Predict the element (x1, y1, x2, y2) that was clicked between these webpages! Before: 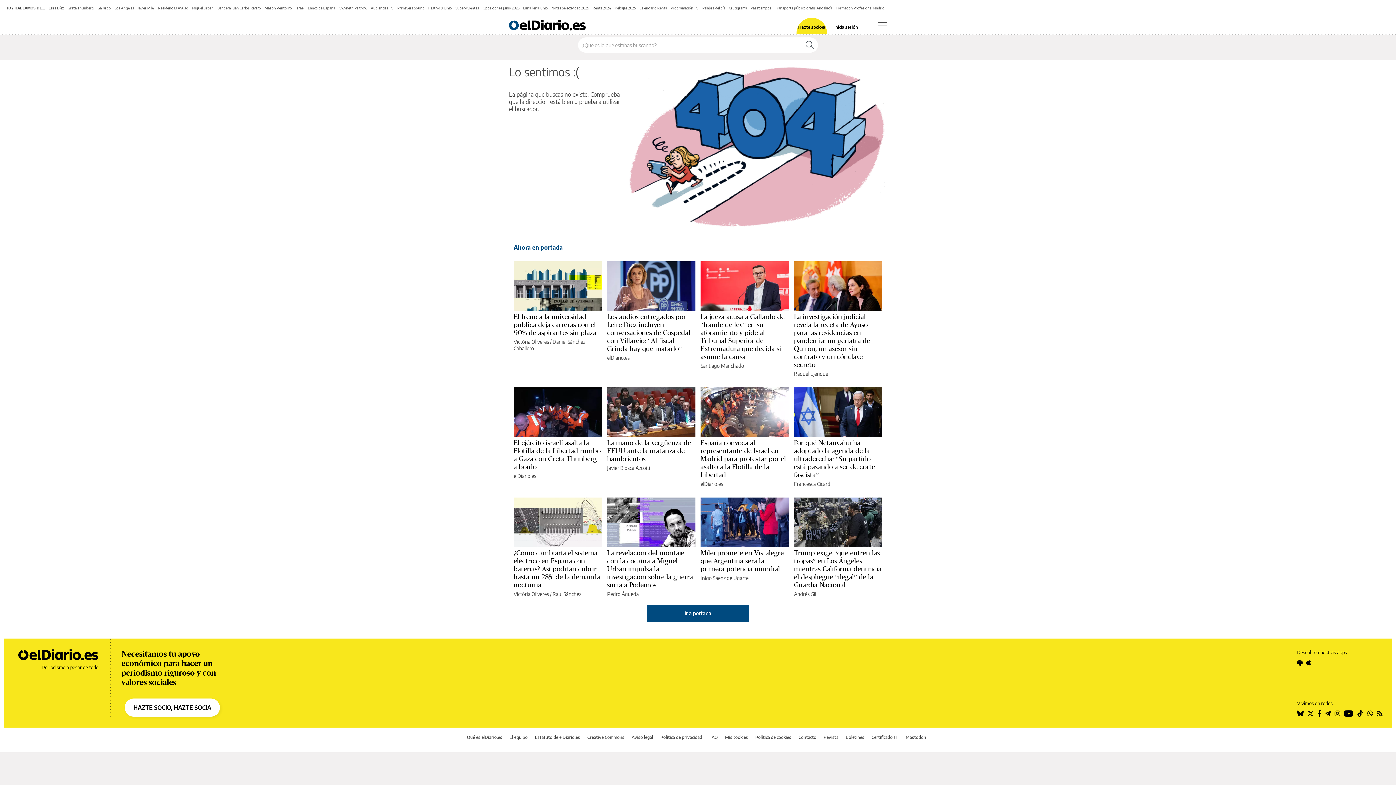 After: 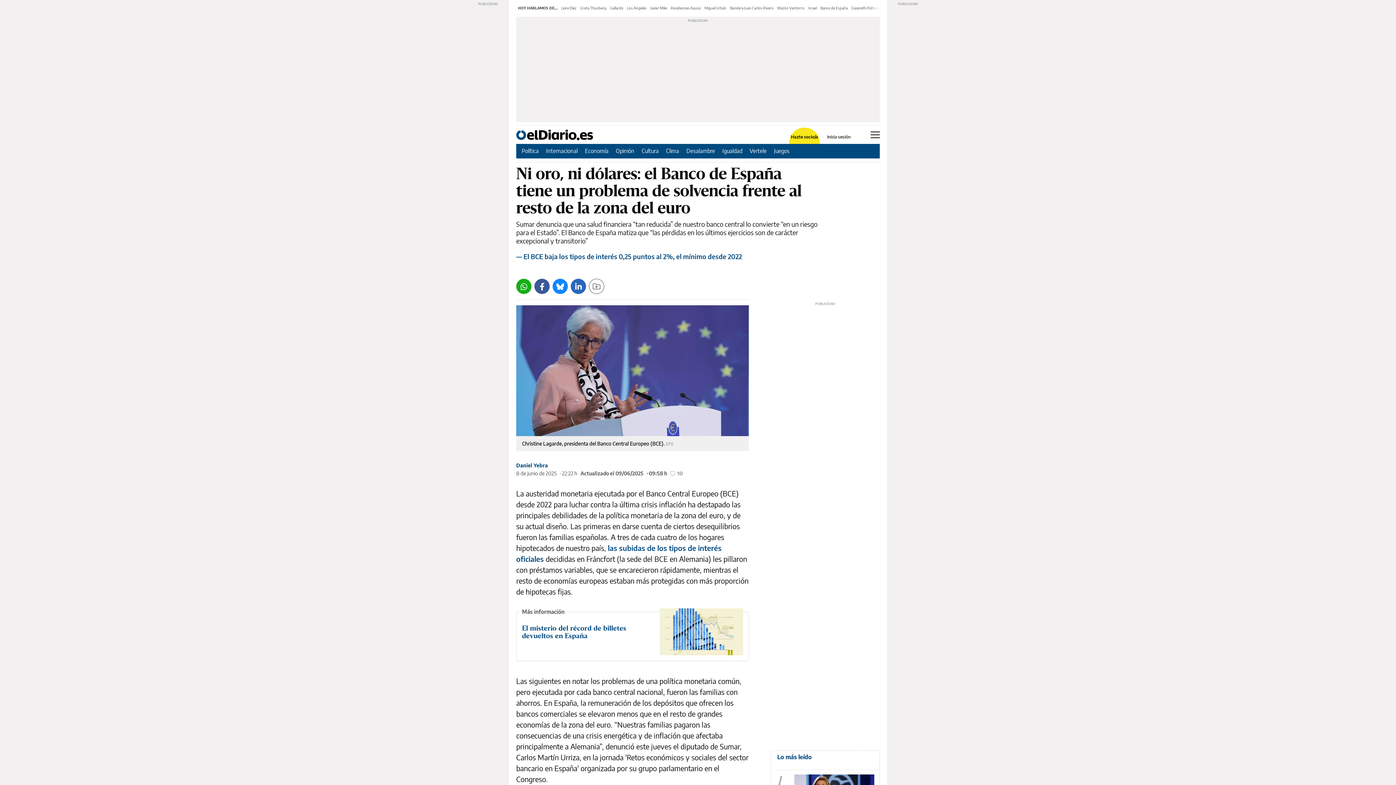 Action: label: Banco de España bbox: (308, 5, 335, 10)